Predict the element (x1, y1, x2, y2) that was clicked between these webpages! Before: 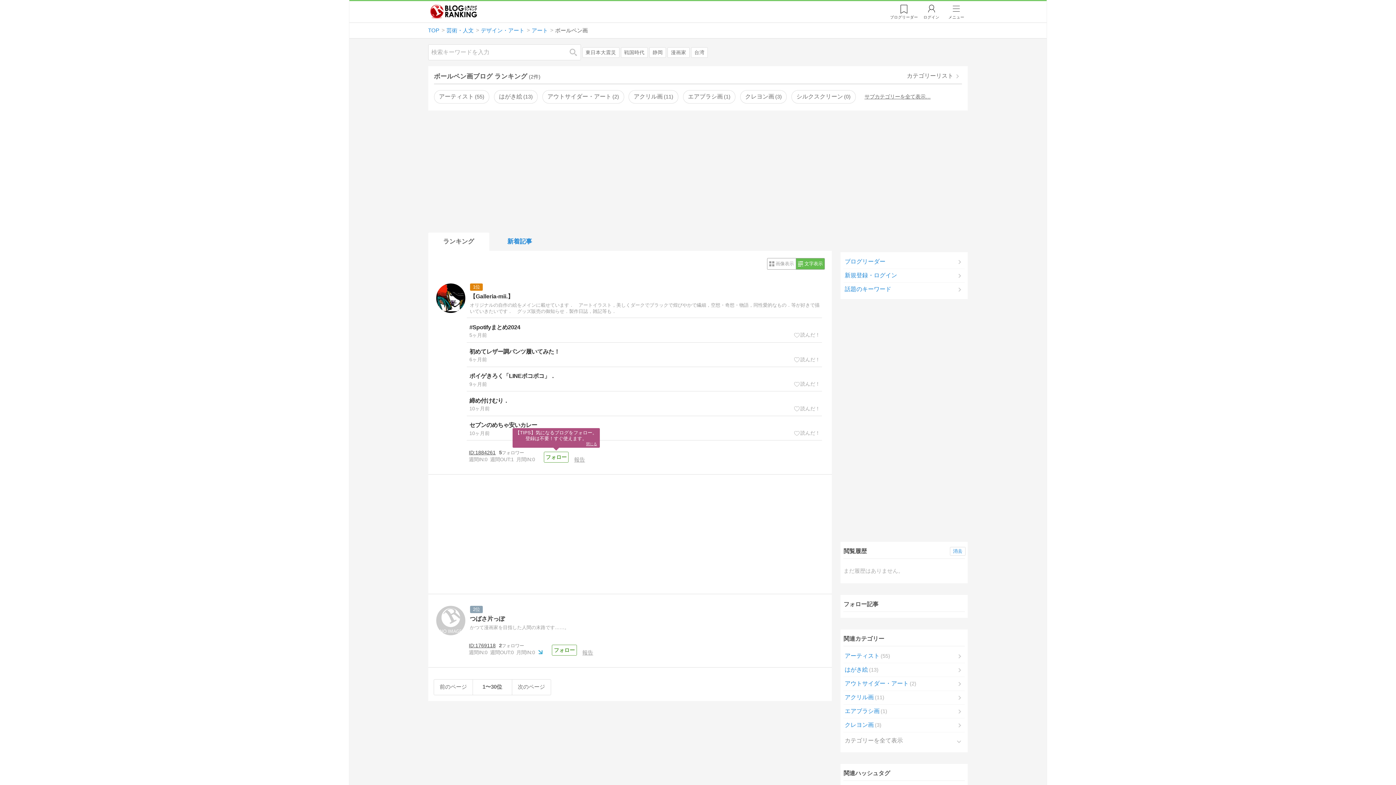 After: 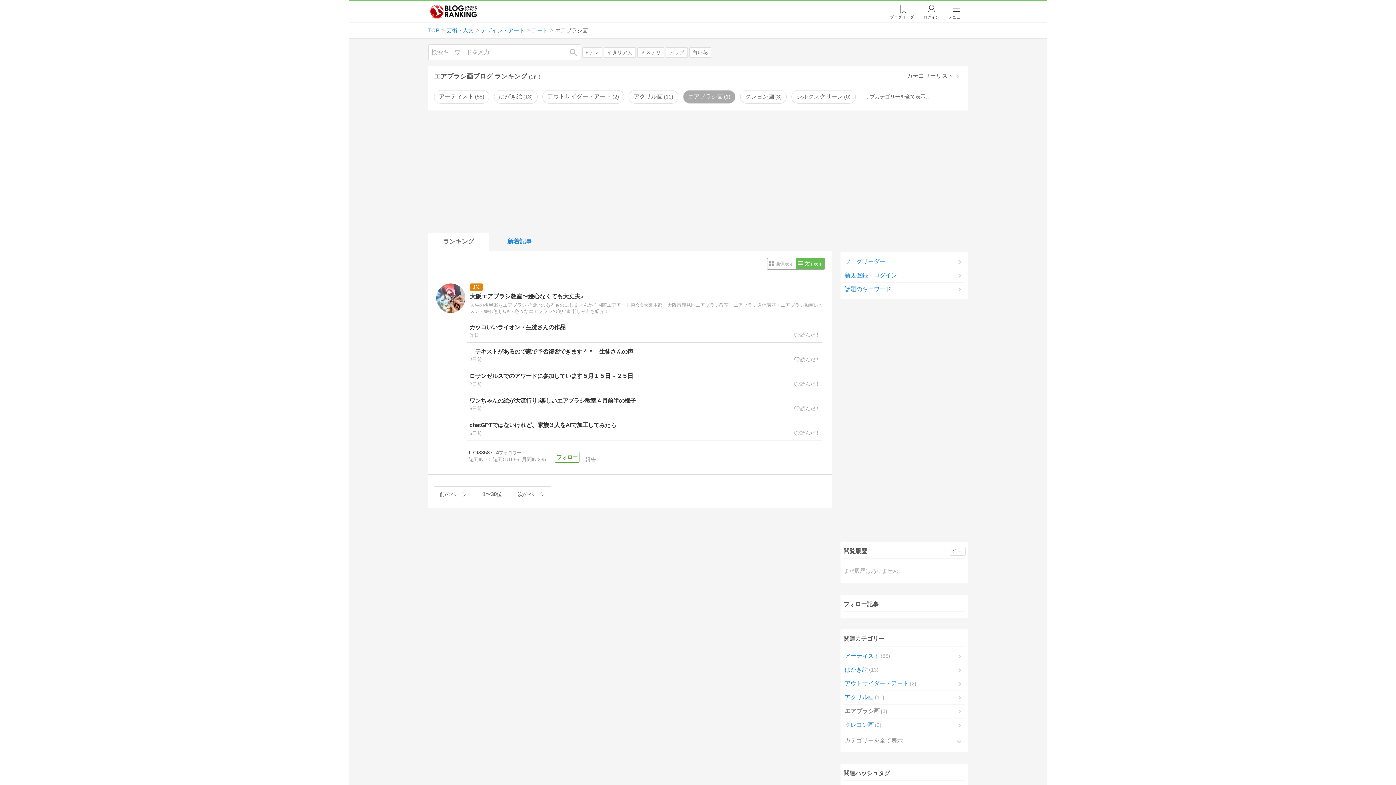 Action: bbox: (843, 705, 965, 718) label: エアブラシ画1